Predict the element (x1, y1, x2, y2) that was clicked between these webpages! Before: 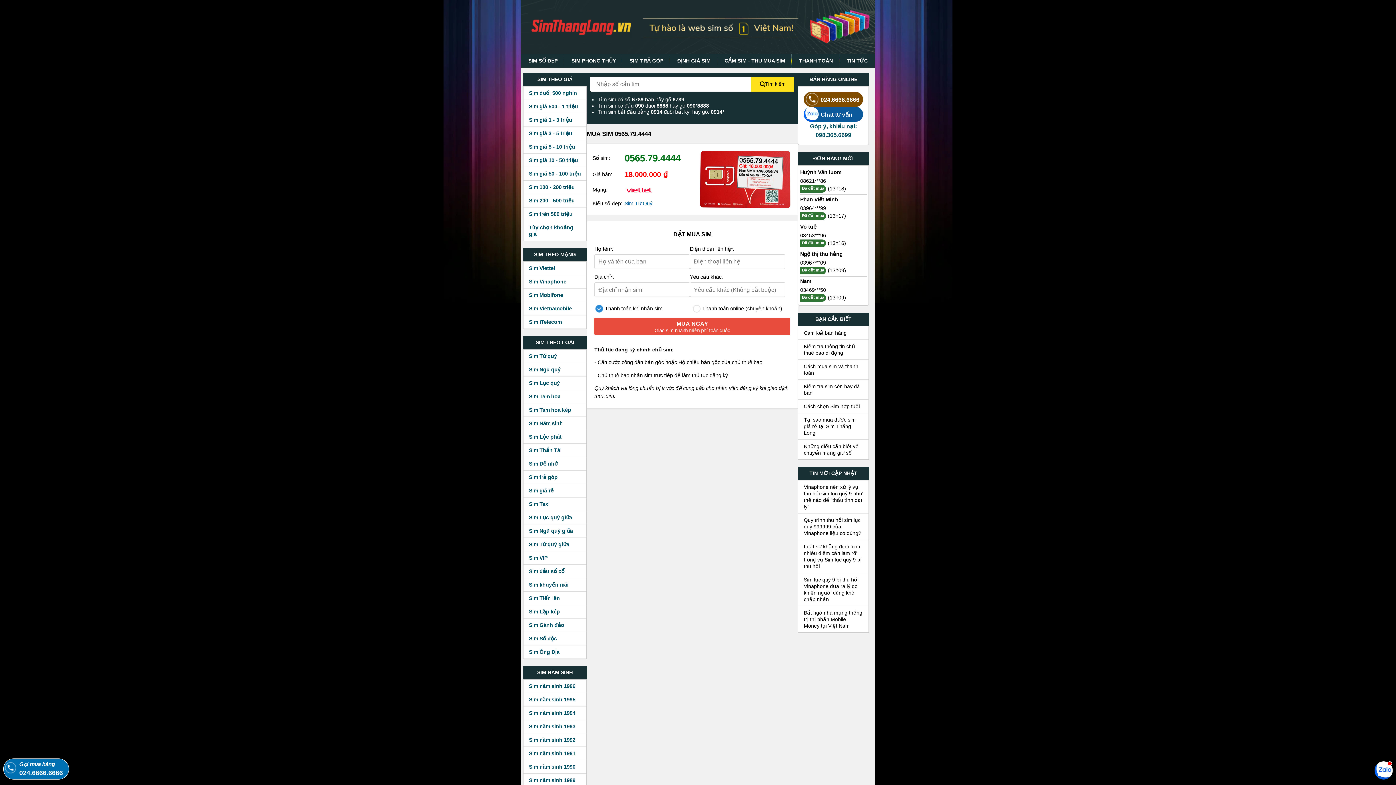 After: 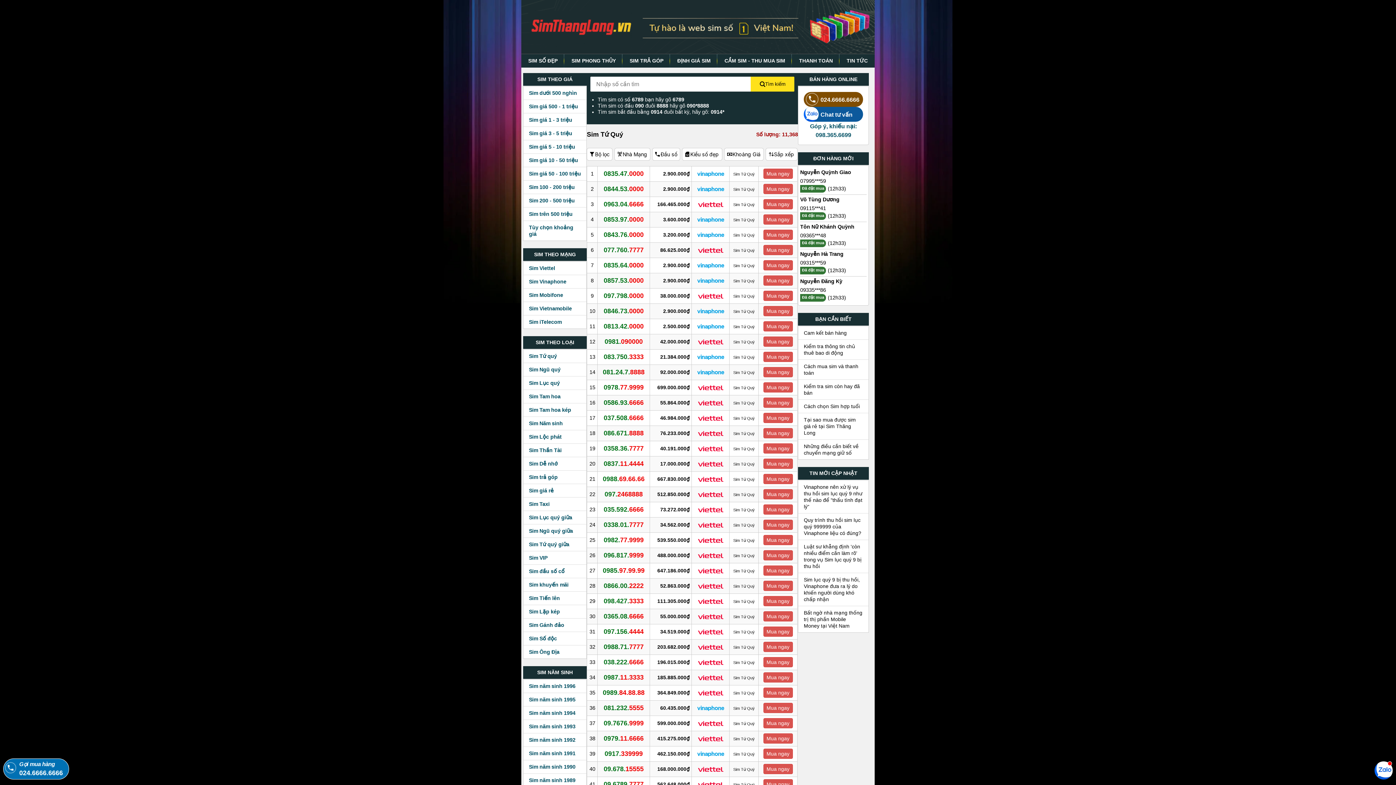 Action: bbox: (523, 349, 586, 362) label: Sim Tứ quý